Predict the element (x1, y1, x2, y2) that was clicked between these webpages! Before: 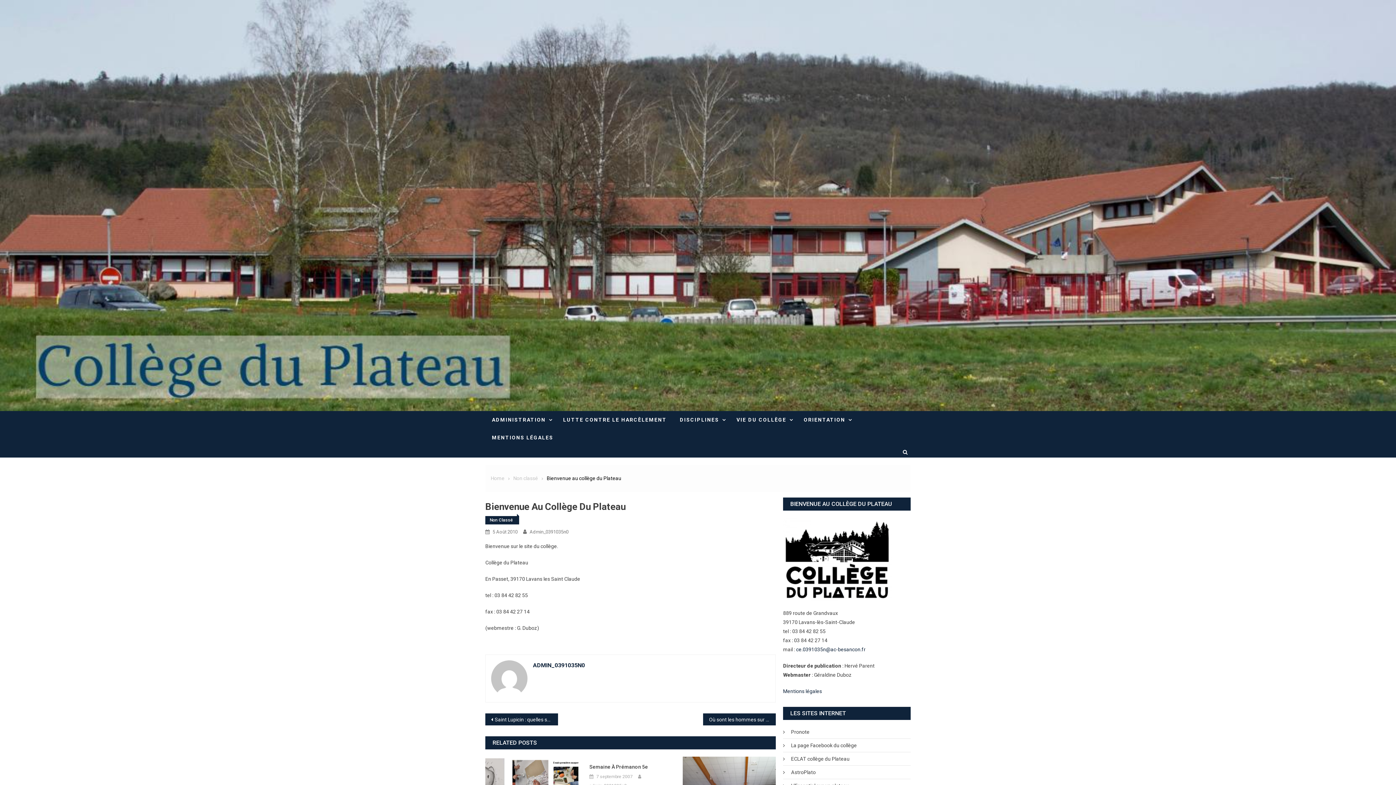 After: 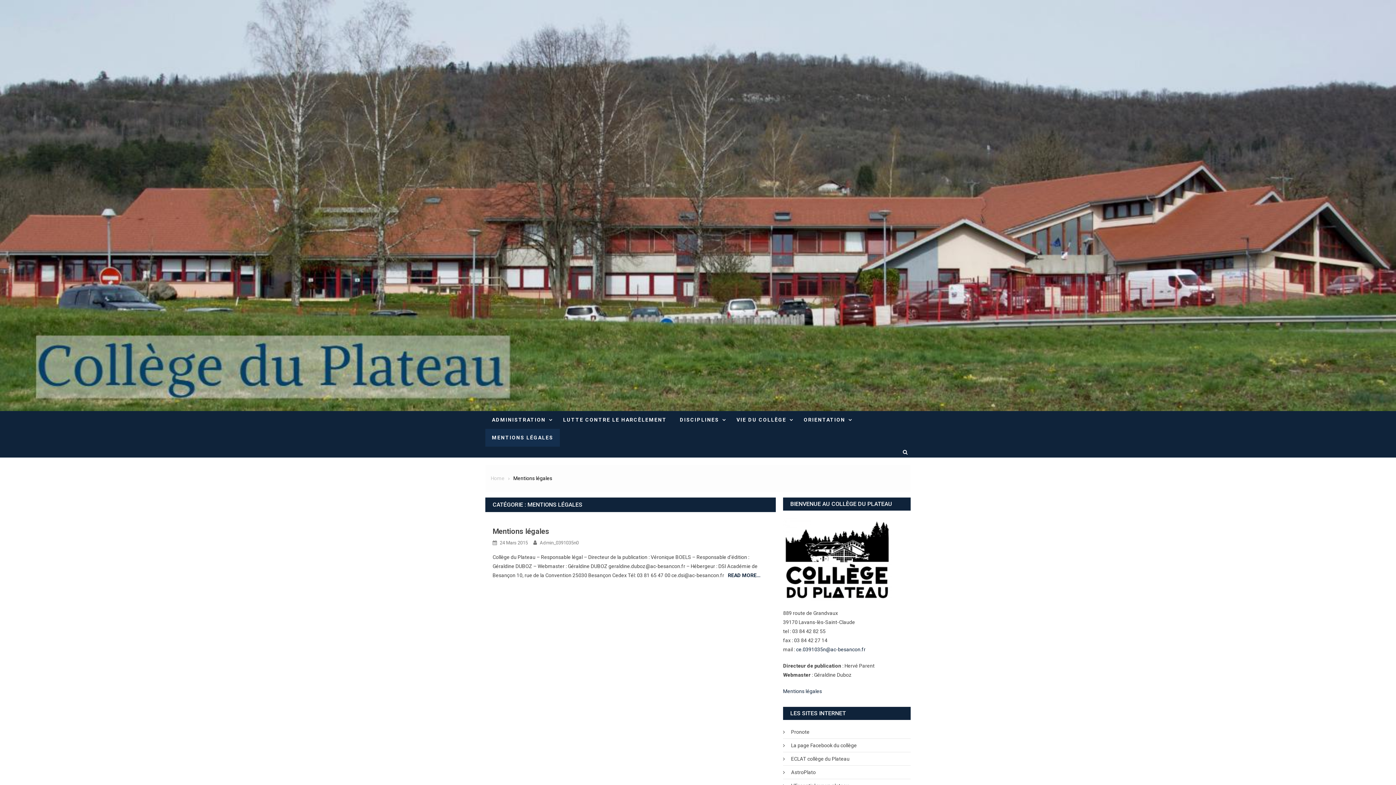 Action: bbox: (485, 429, 560, 447) label: MENTIONS LÉGALES